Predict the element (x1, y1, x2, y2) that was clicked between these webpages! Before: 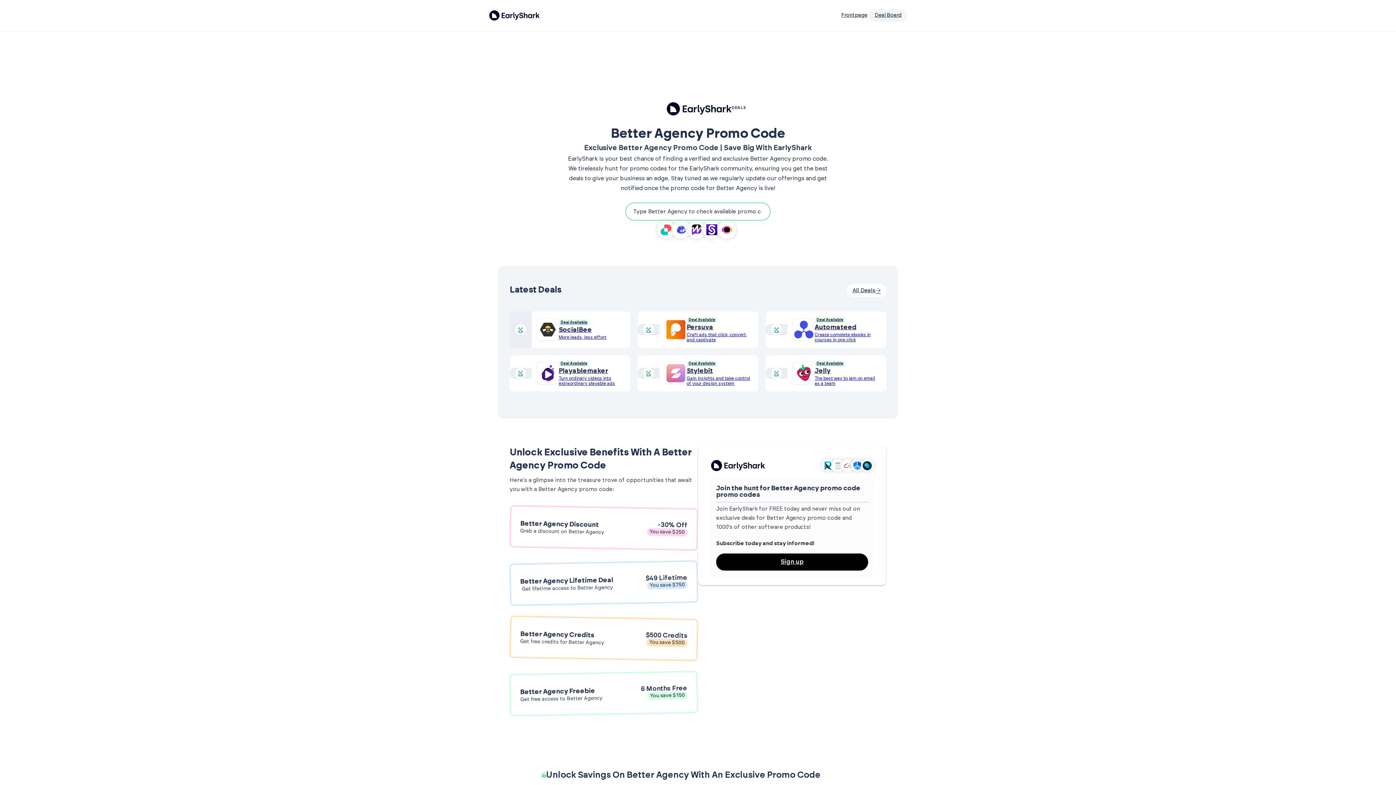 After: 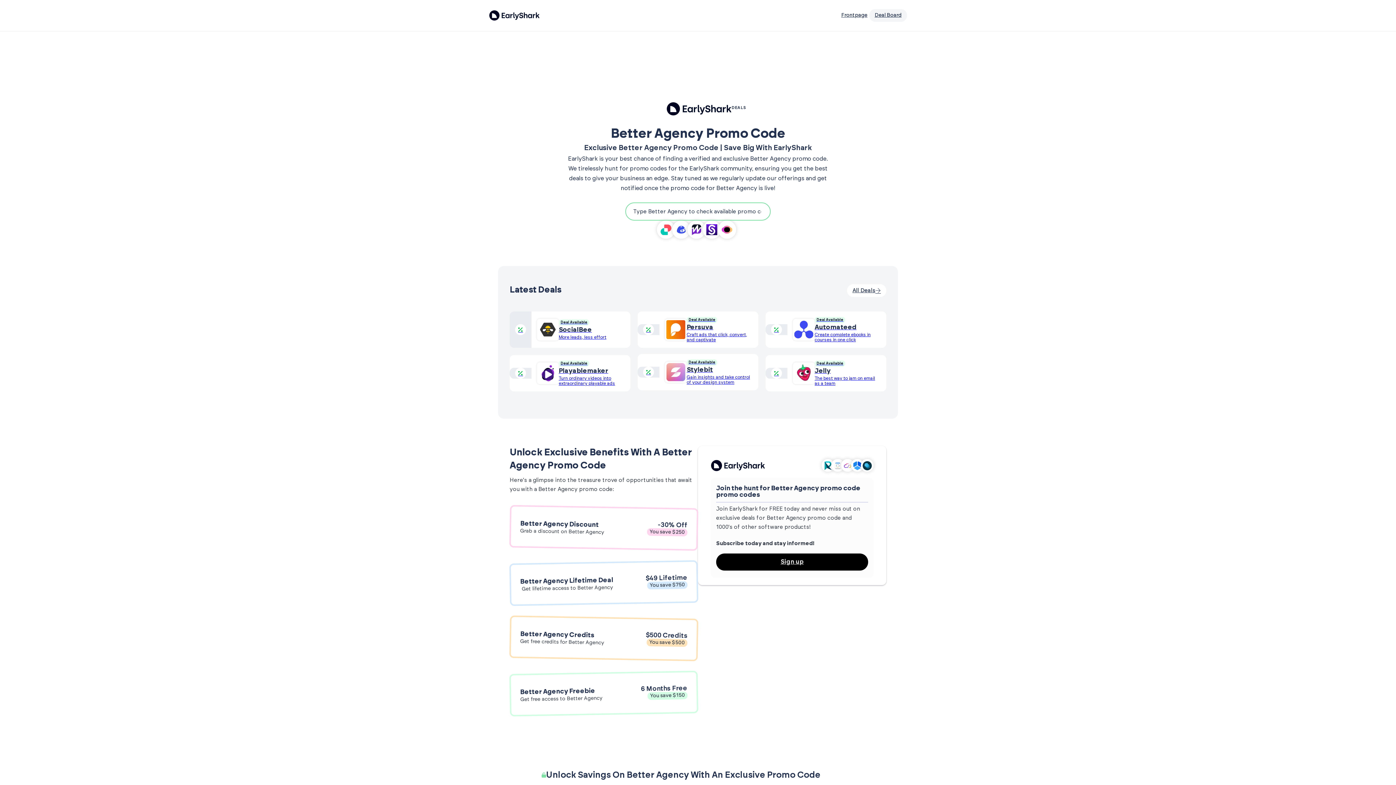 Action: label: Deal Available
Stylebit
Gain insights and take control of your design system bbox: (637, 355, 758, 391)